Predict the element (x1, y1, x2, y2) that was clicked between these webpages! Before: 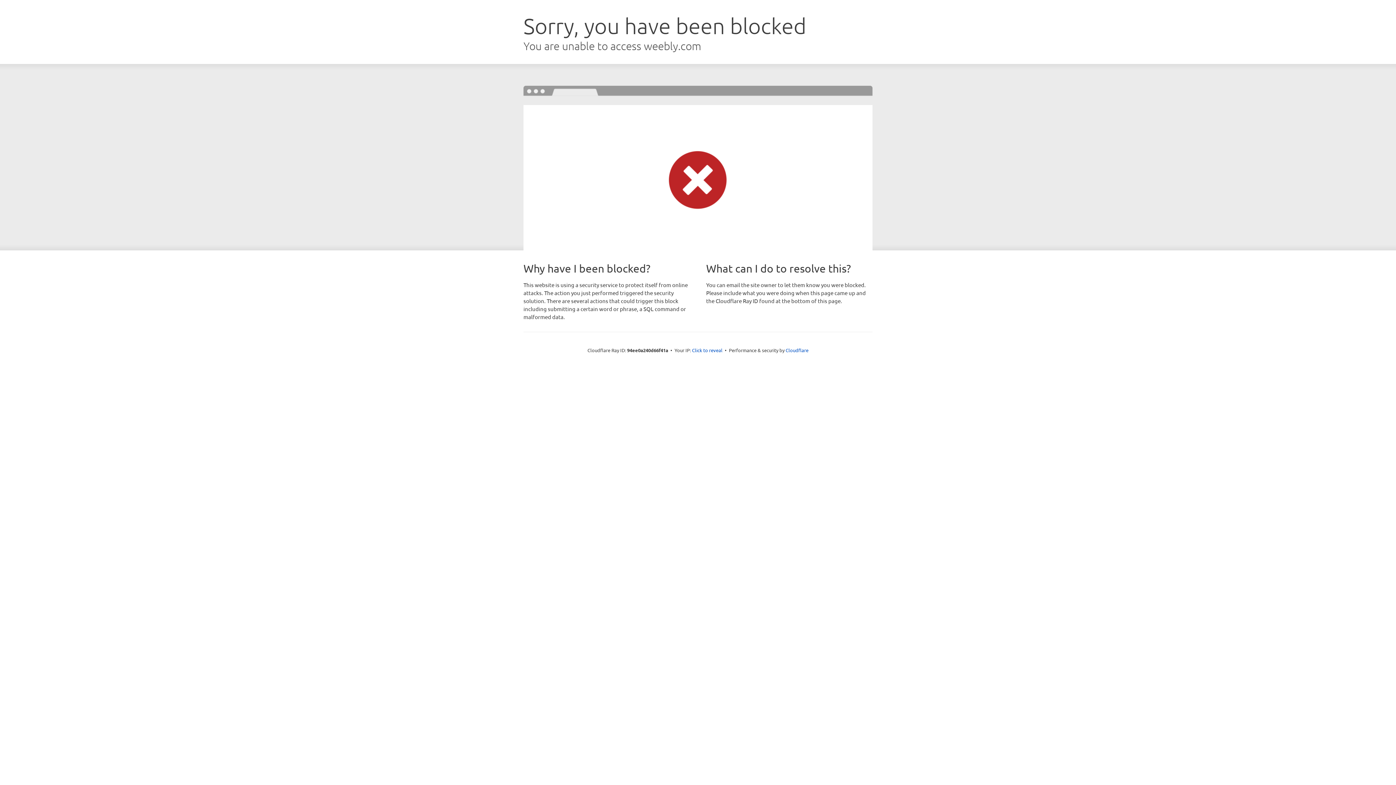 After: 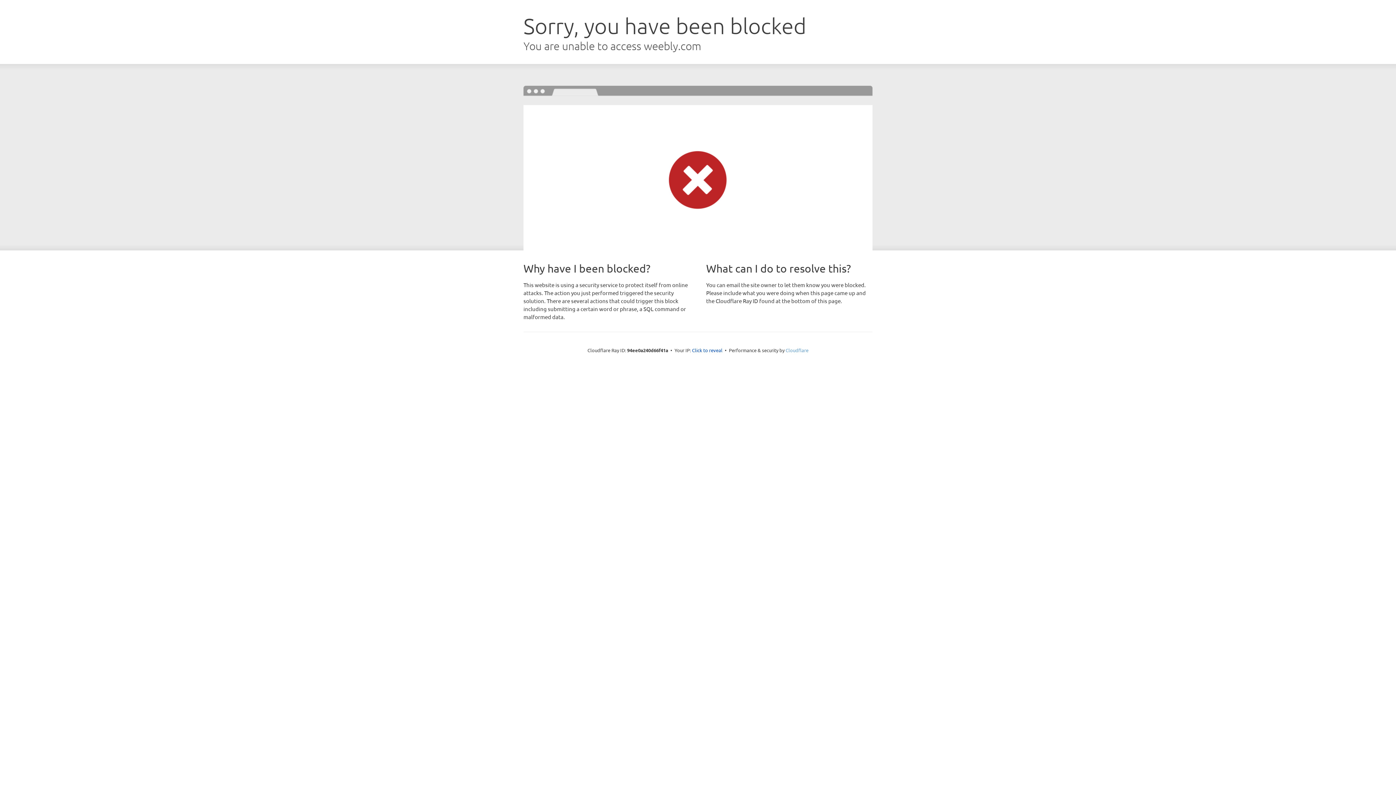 Action: bbox: (785, 347, 808, 353) label: Cloudflare